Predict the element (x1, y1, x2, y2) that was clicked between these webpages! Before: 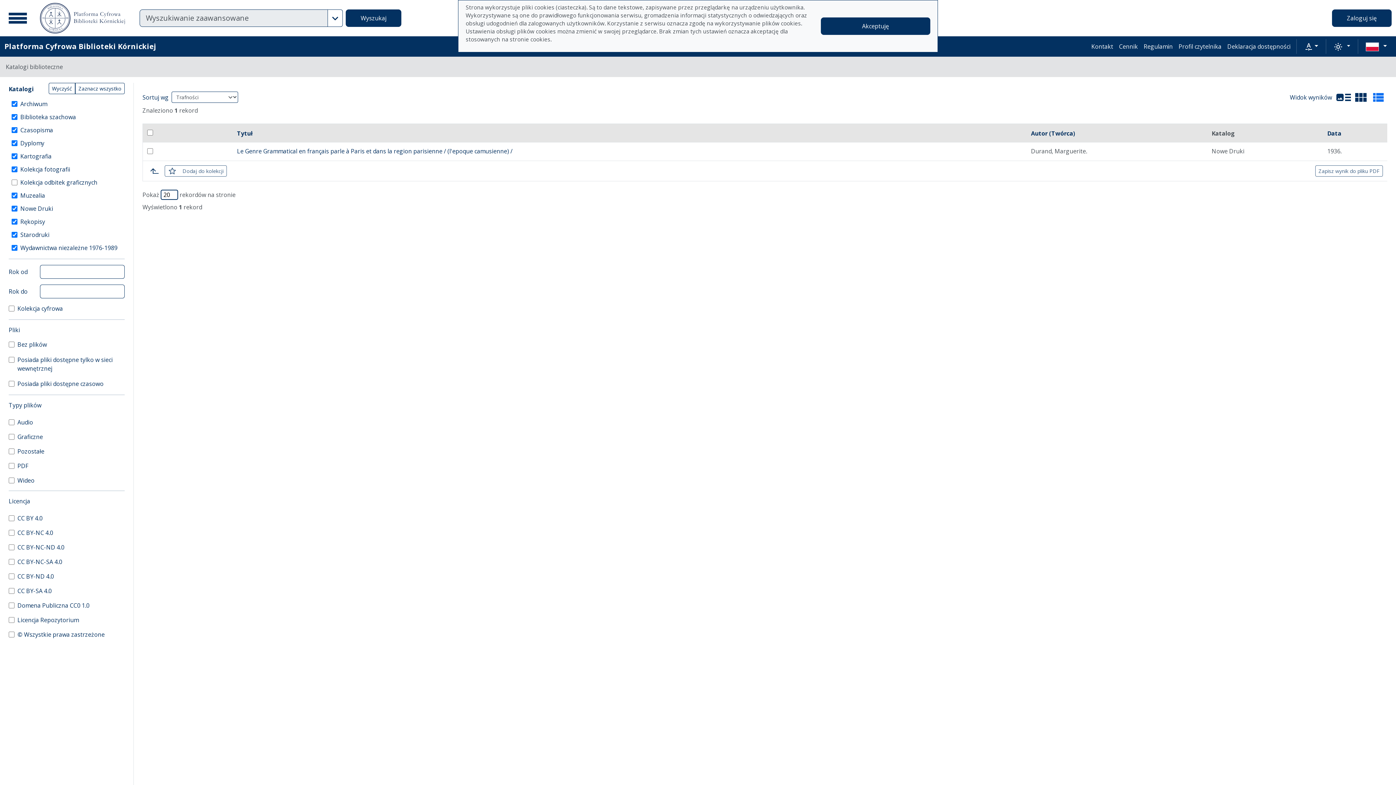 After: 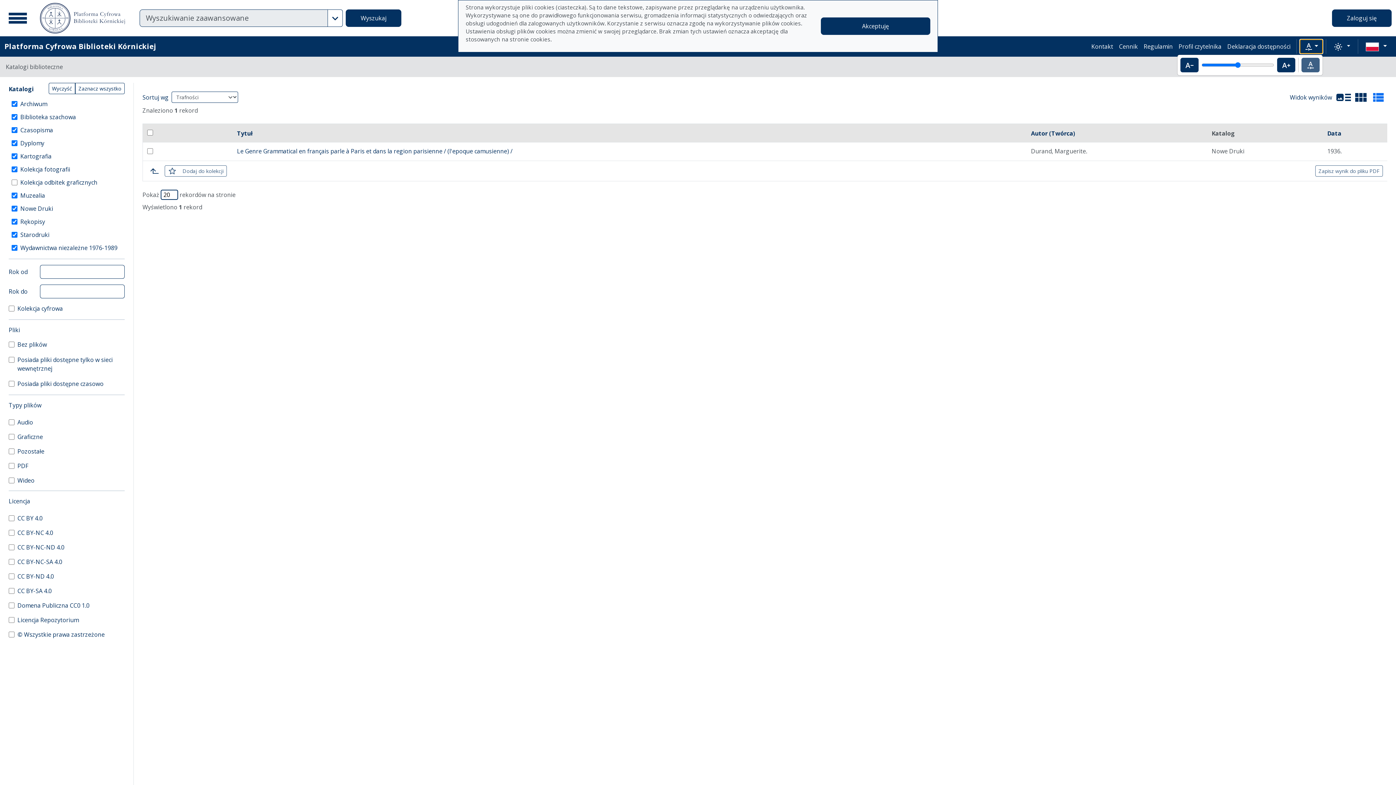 Action: bbox: (1299, 39, 1323, 53) label: Rozmiar tekstu